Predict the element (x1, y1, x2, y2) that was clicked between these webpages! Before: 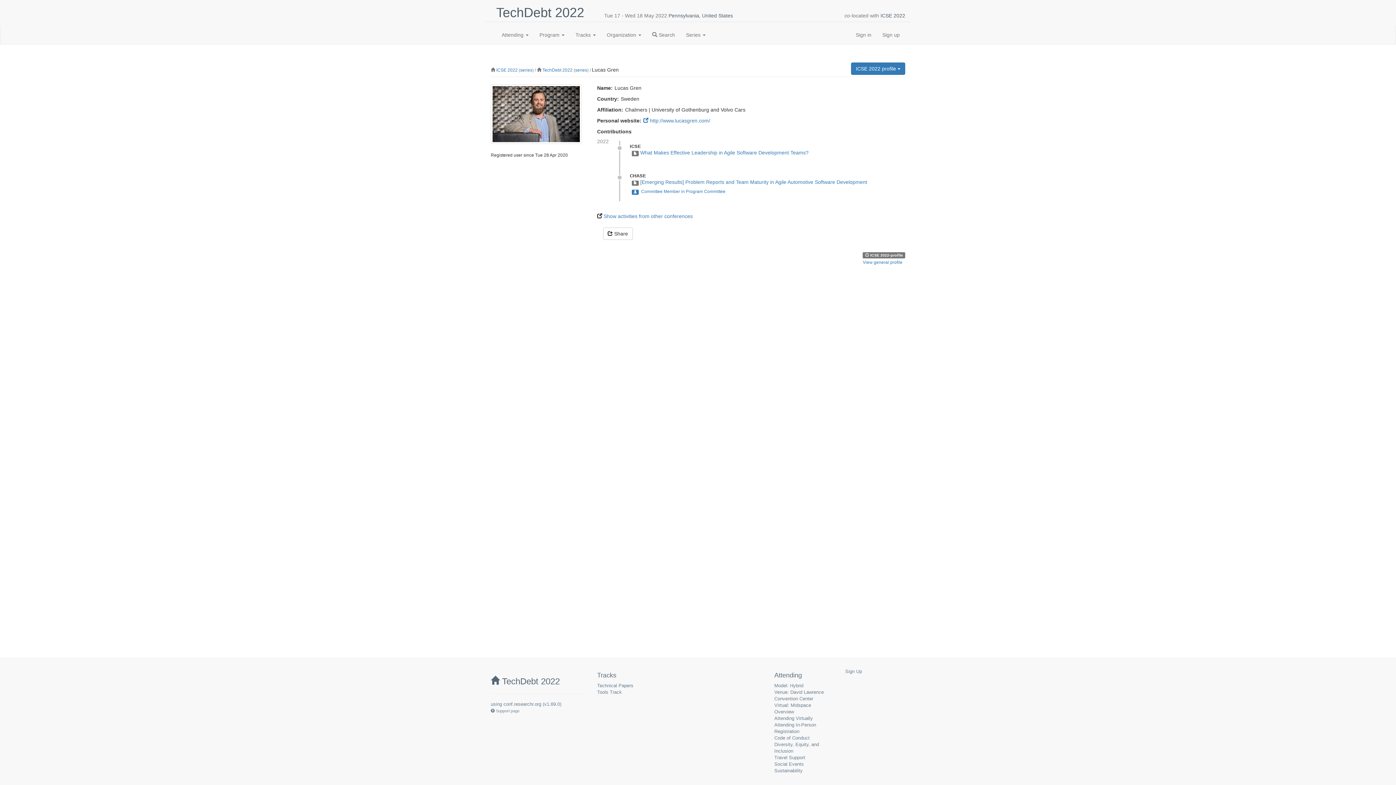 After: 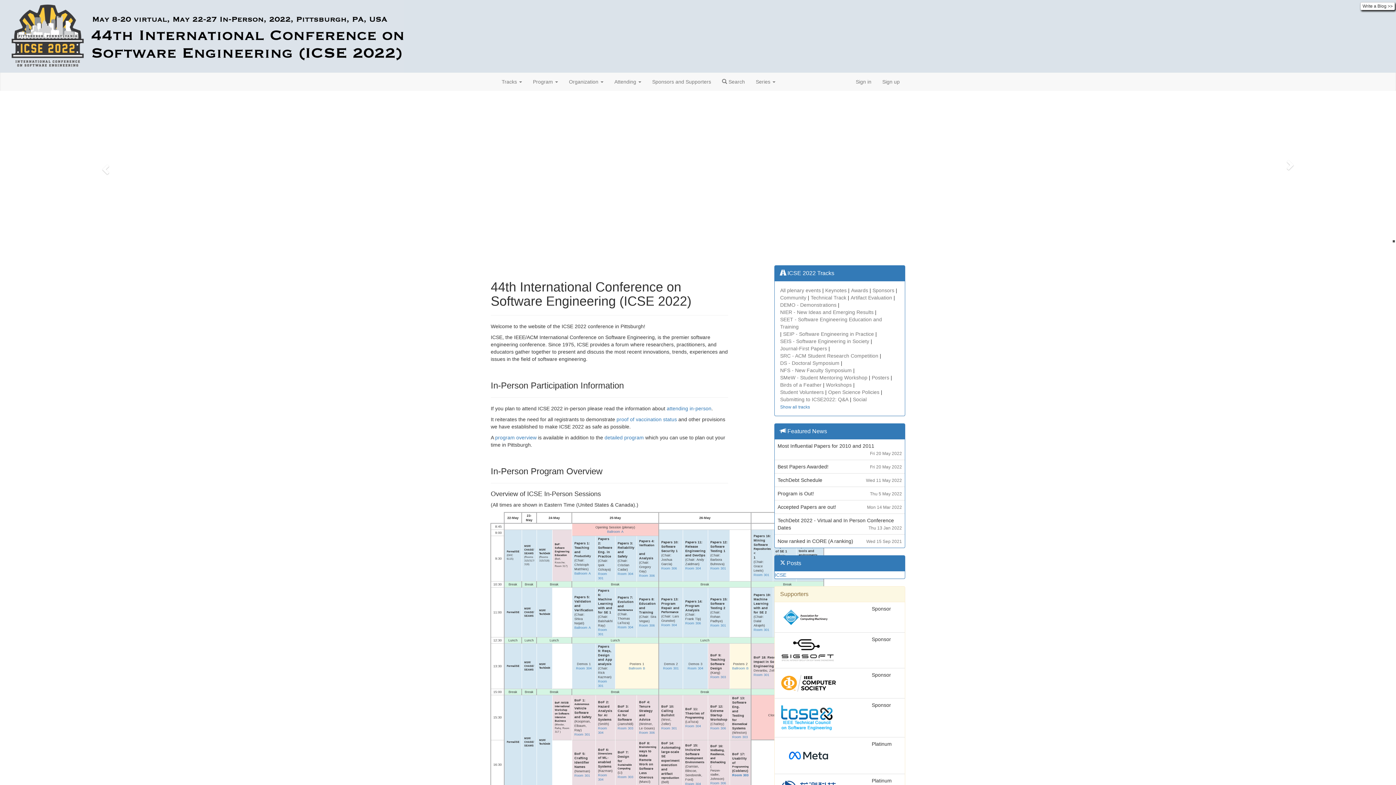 Action: label: ICSE 2022 bbox: (880, 12, 905, 18)